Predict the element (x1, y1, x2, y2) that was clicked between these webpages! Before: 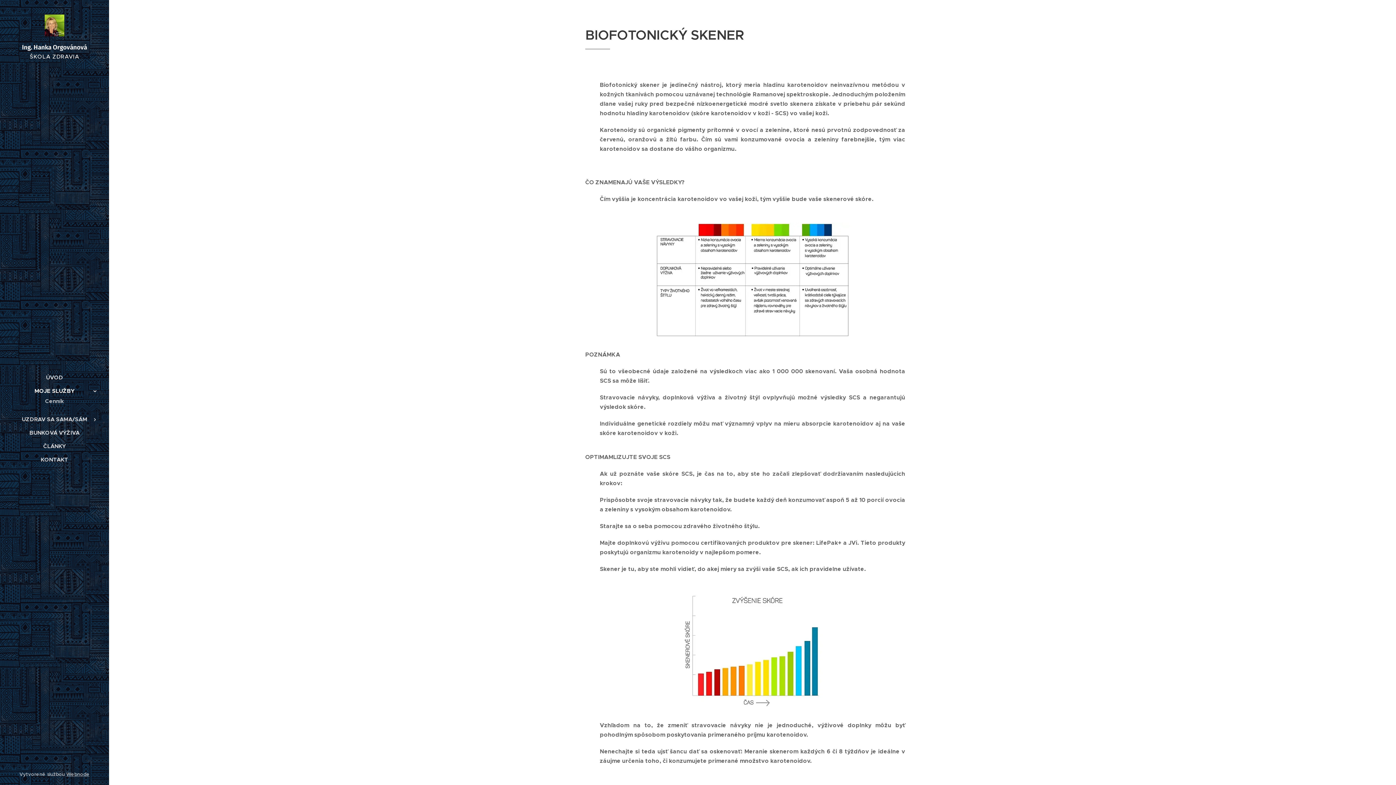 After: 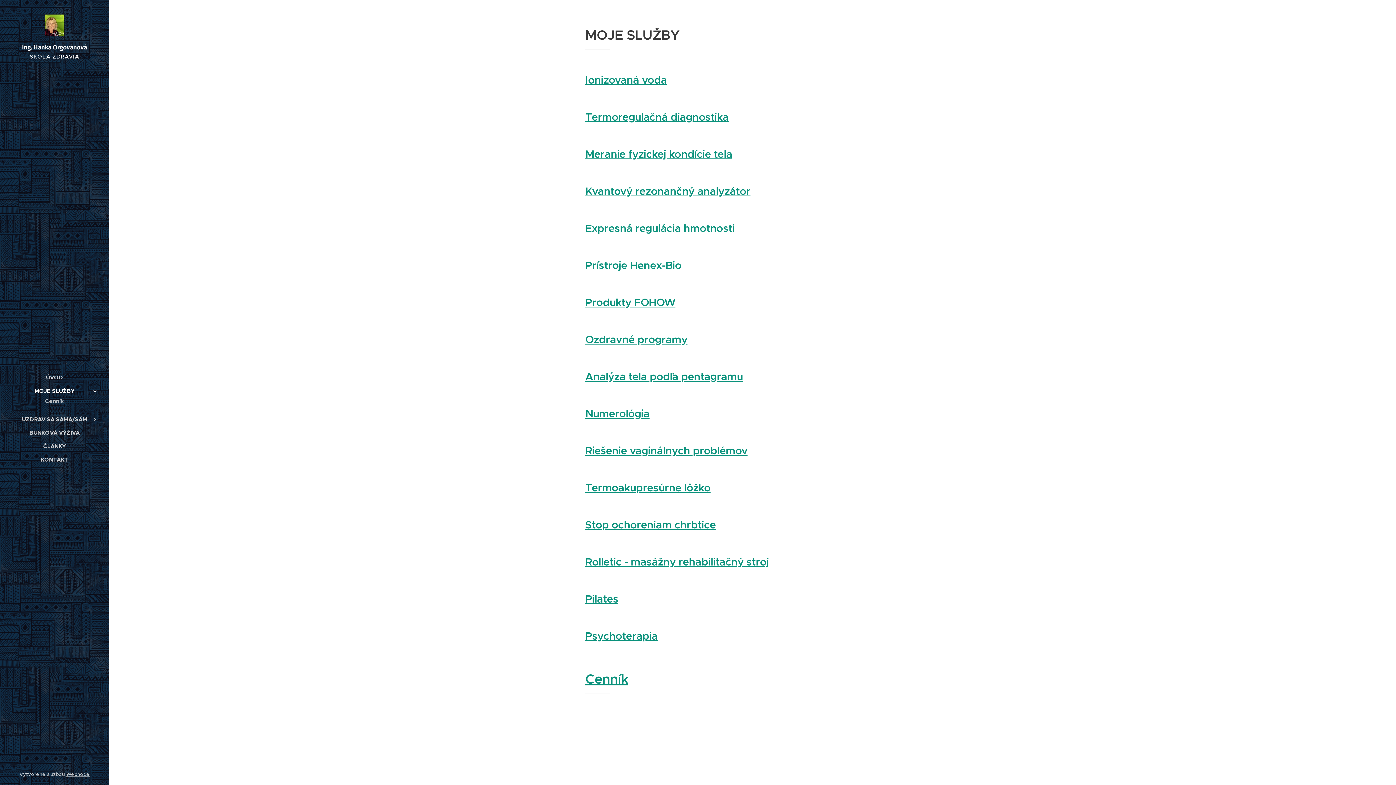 Action: label: MOJE SLUŽBY bbox: (2, 387, 106, 395)